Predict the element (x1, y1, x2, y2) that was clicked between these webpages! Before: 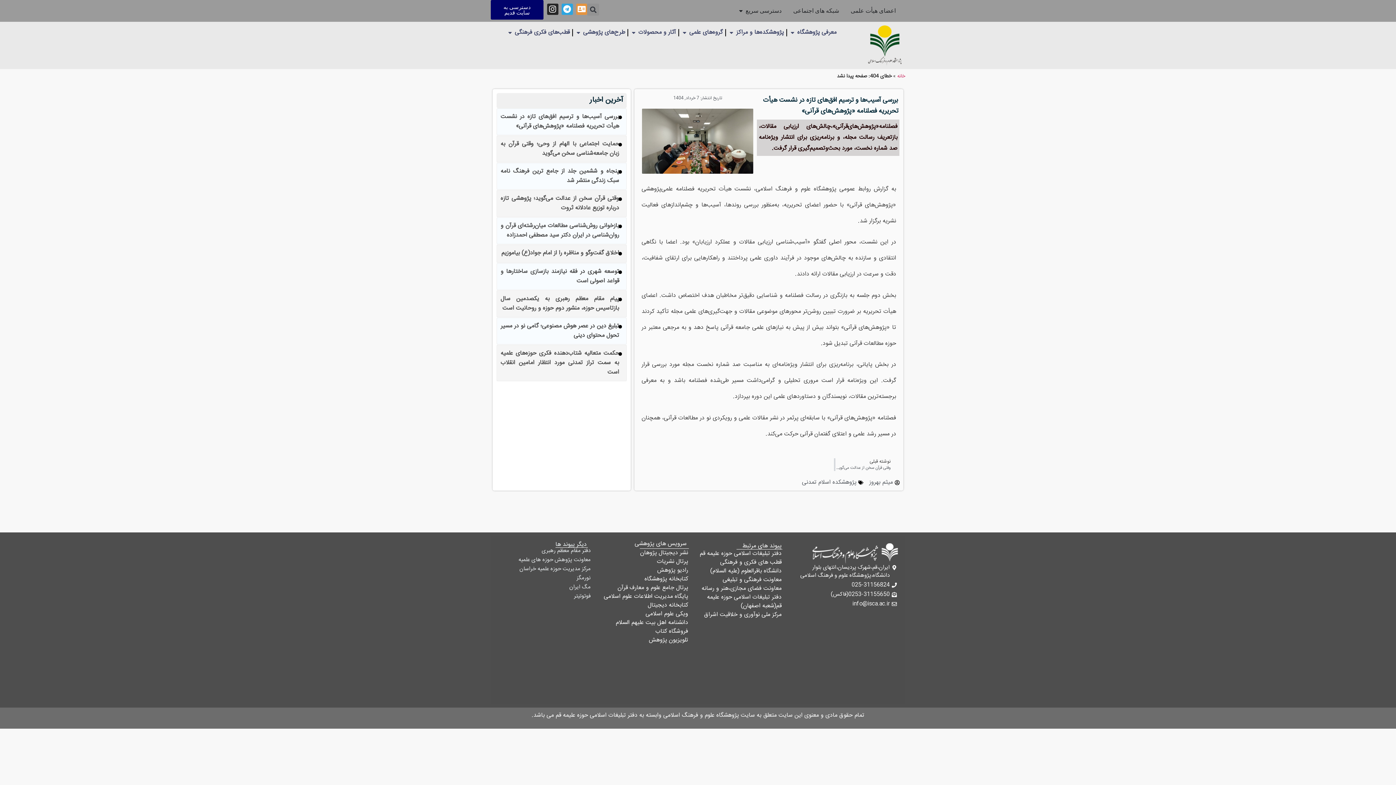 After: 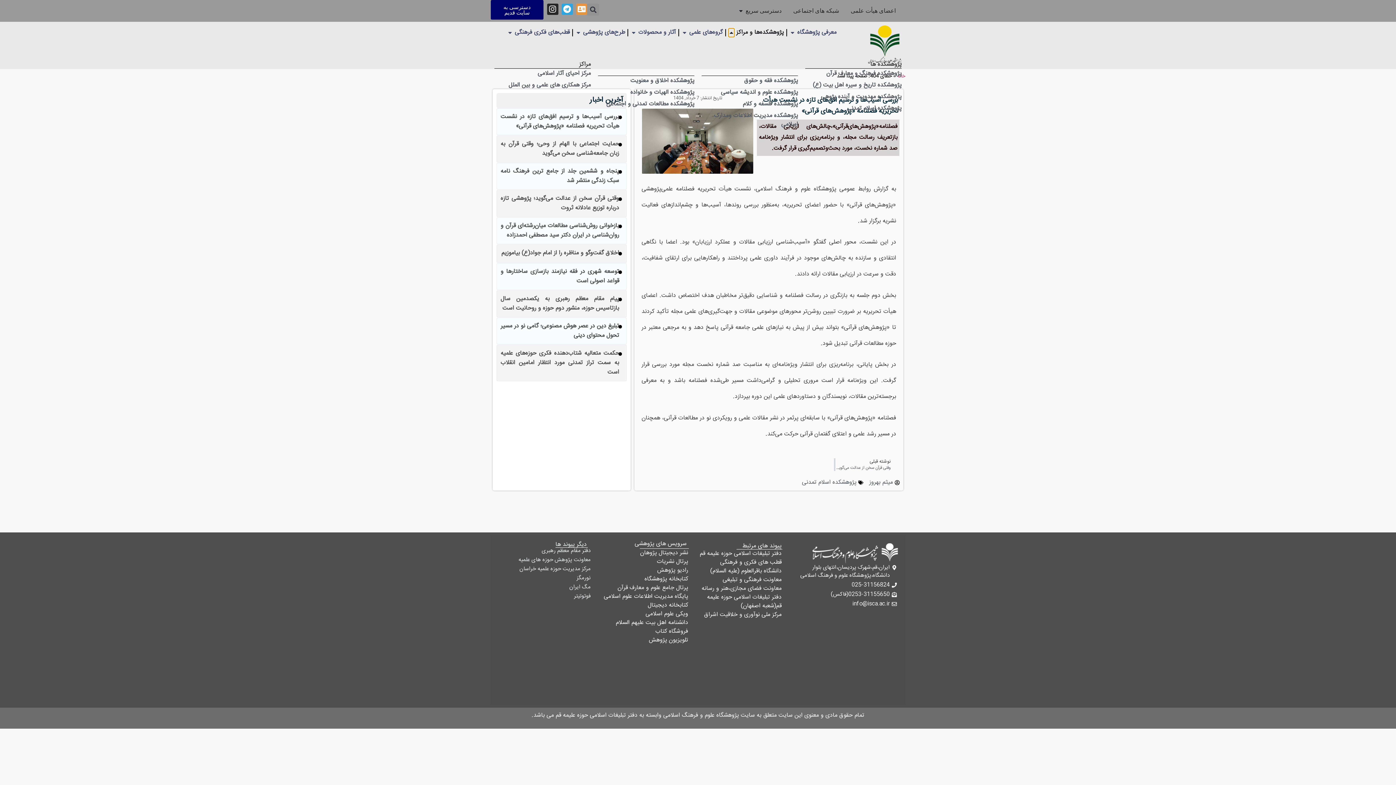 Action: label: Open پژوهشکده‌ها و مراکز bbox: (728, 28, 734, 37)